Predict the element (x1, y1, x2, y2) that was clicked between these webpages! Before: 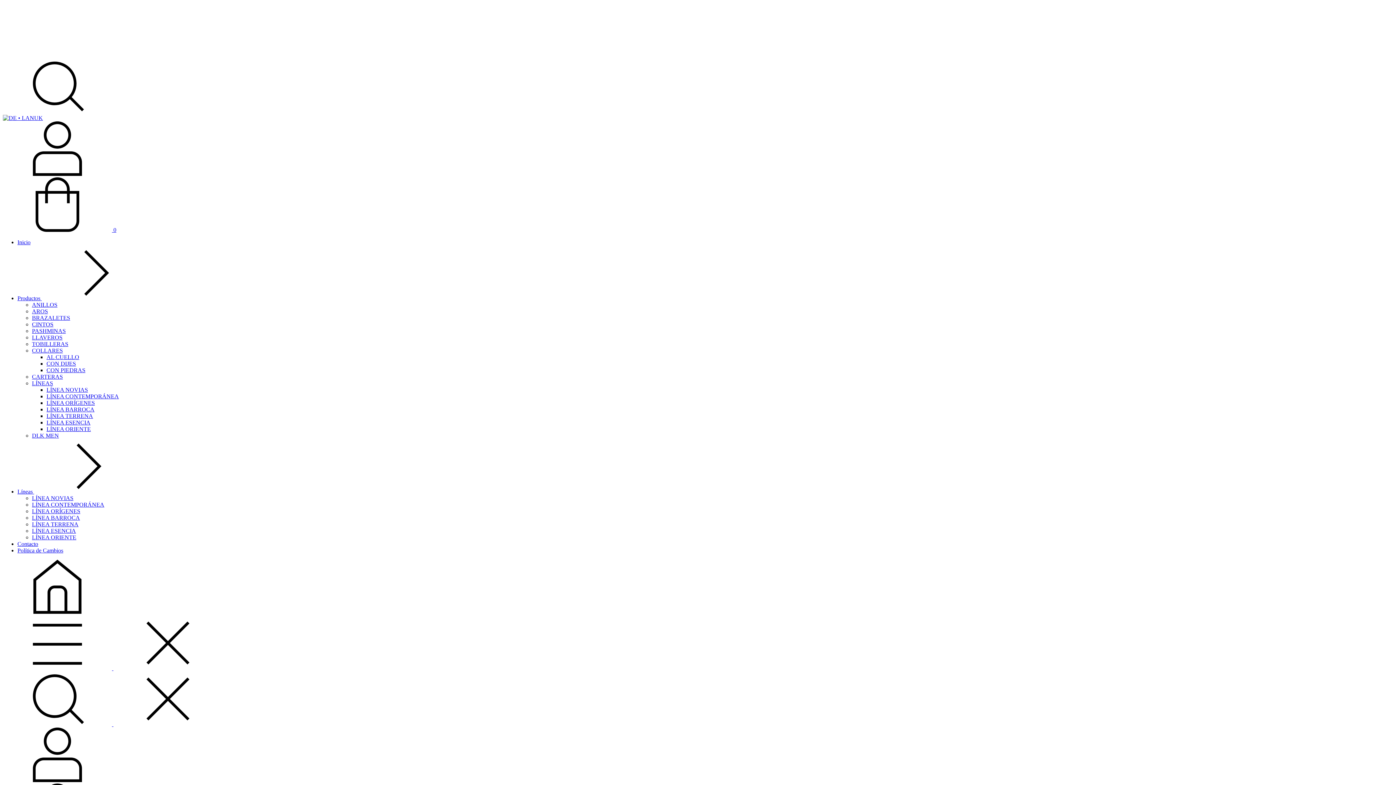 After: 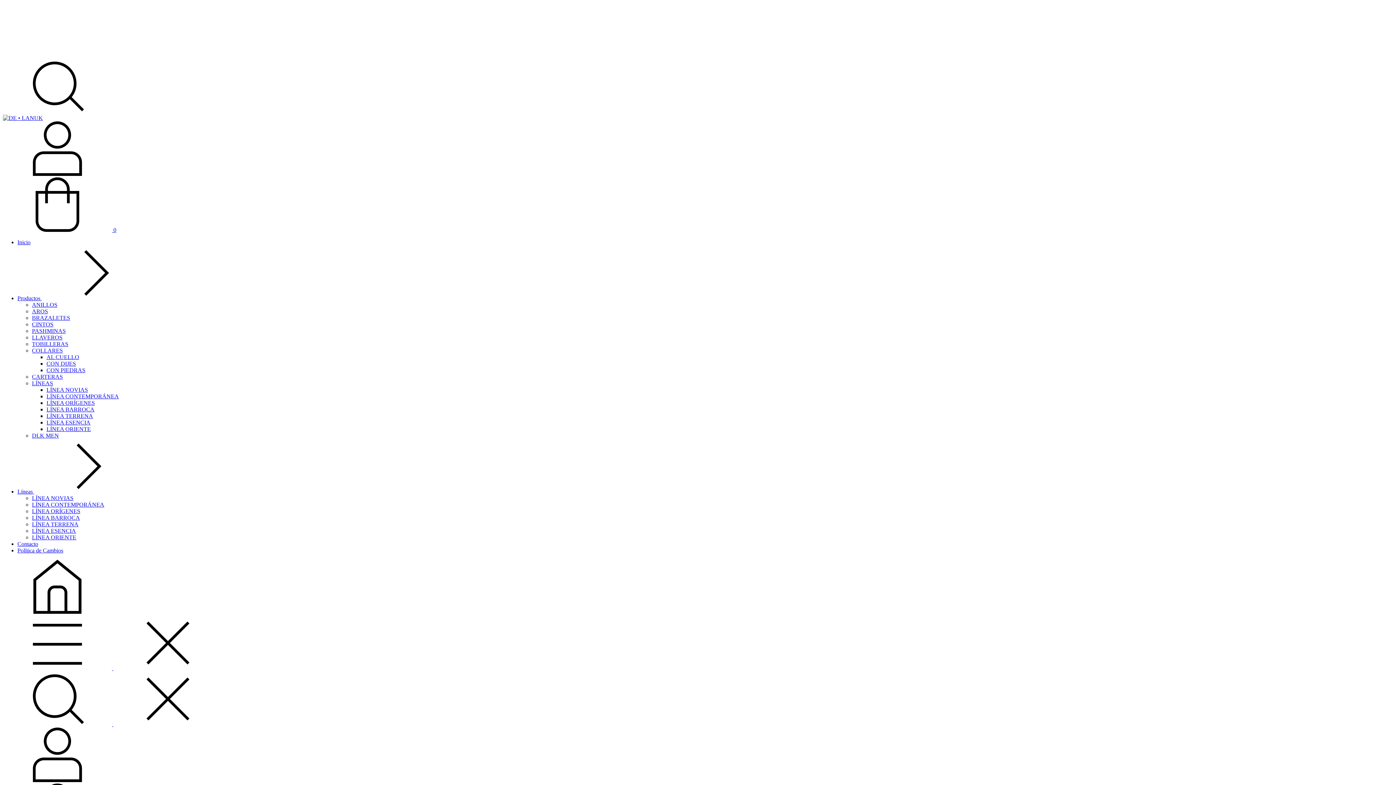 Action: bbox: (17, 488, 143, 494) label: Líneas 